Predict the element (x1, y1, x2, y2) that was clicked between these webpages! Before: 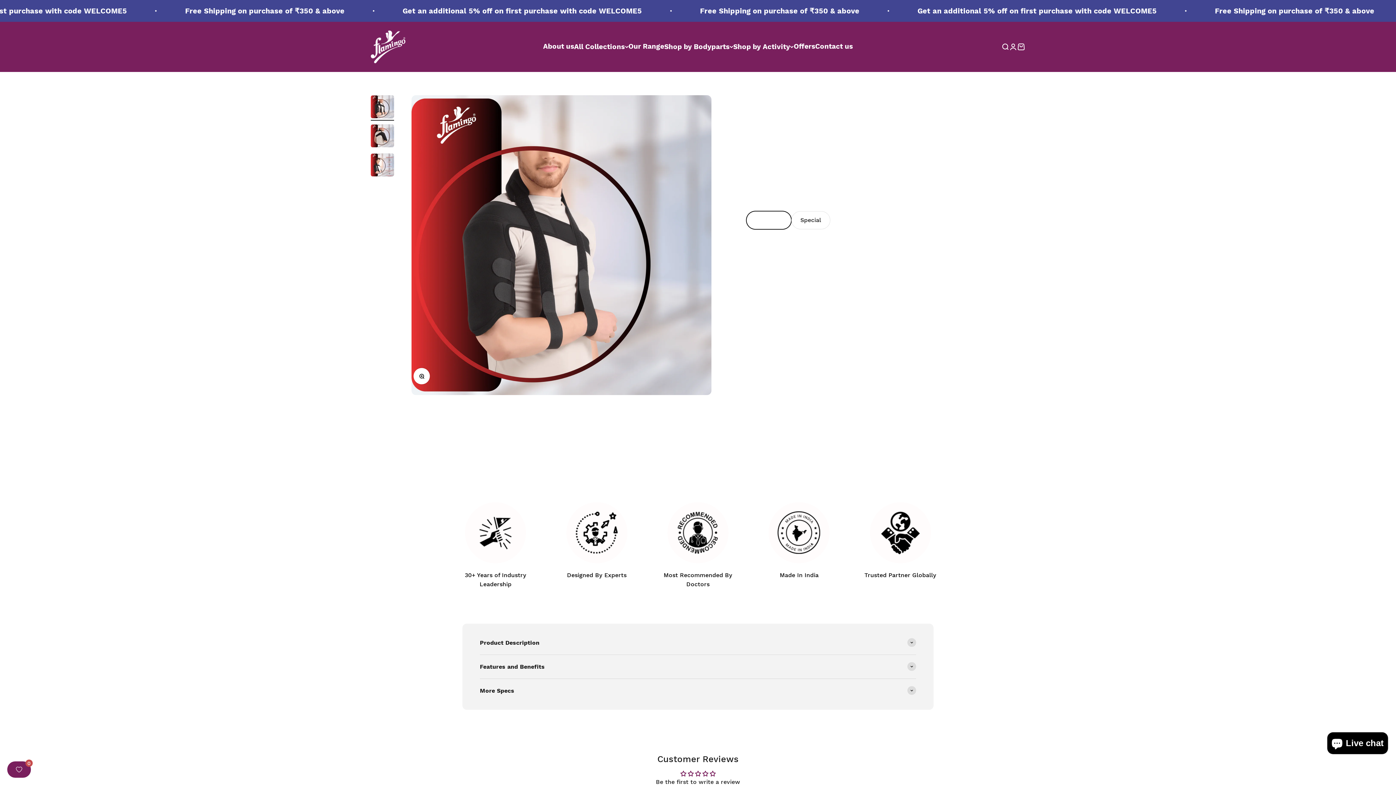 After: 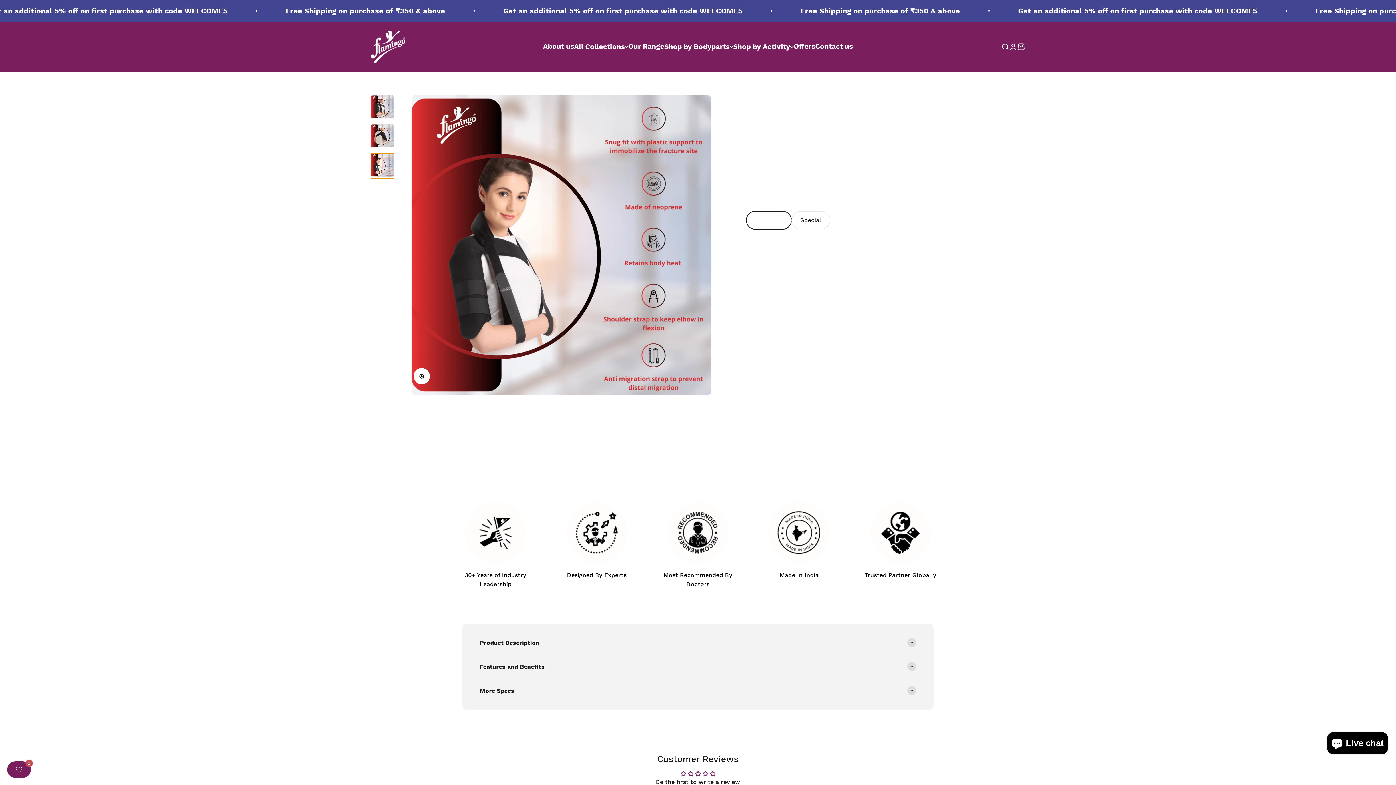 Action: bbox: (370, 153, 394, 178) label: Go to item 3